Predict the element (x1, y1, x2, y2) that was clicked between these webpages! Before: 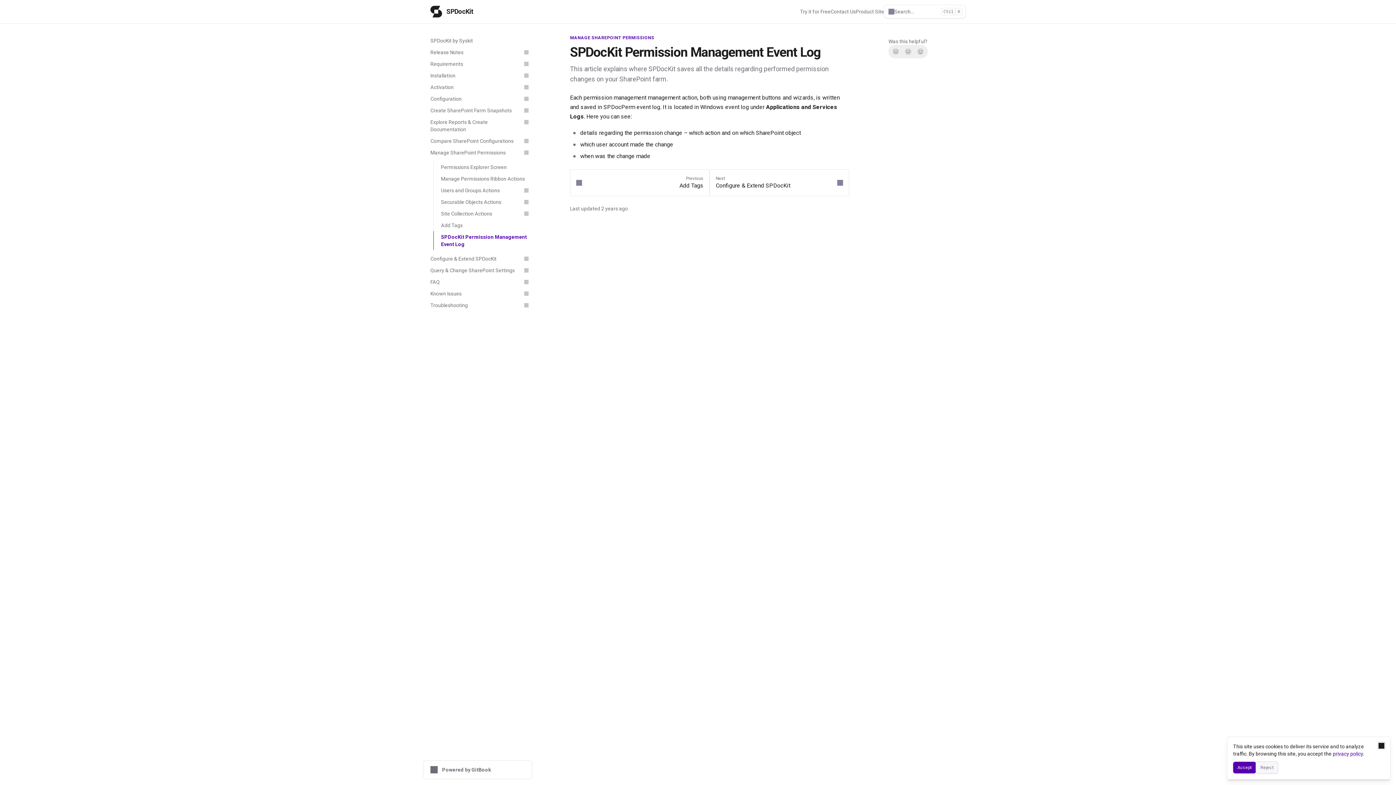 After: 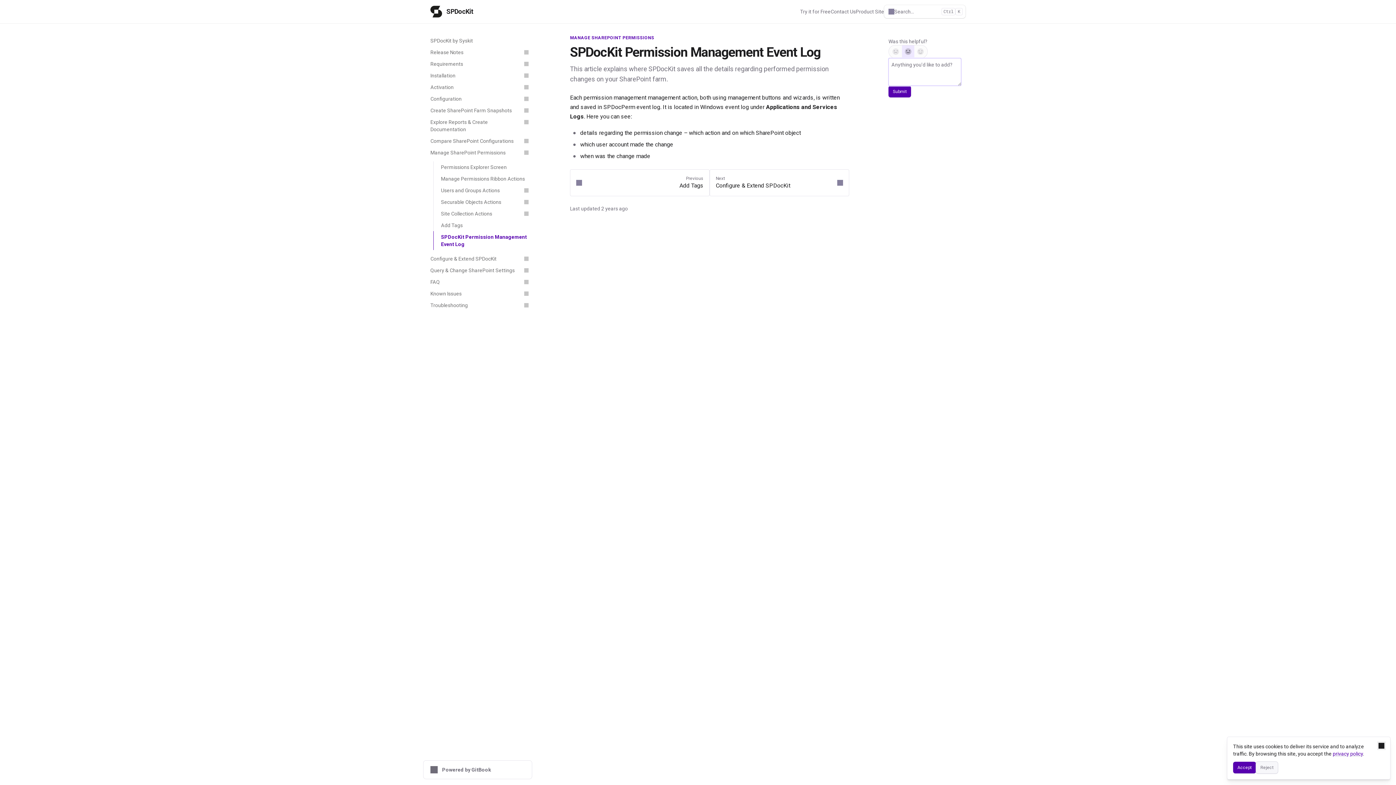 Action: bbox: (902, 45, 914, 57) label: Not sure